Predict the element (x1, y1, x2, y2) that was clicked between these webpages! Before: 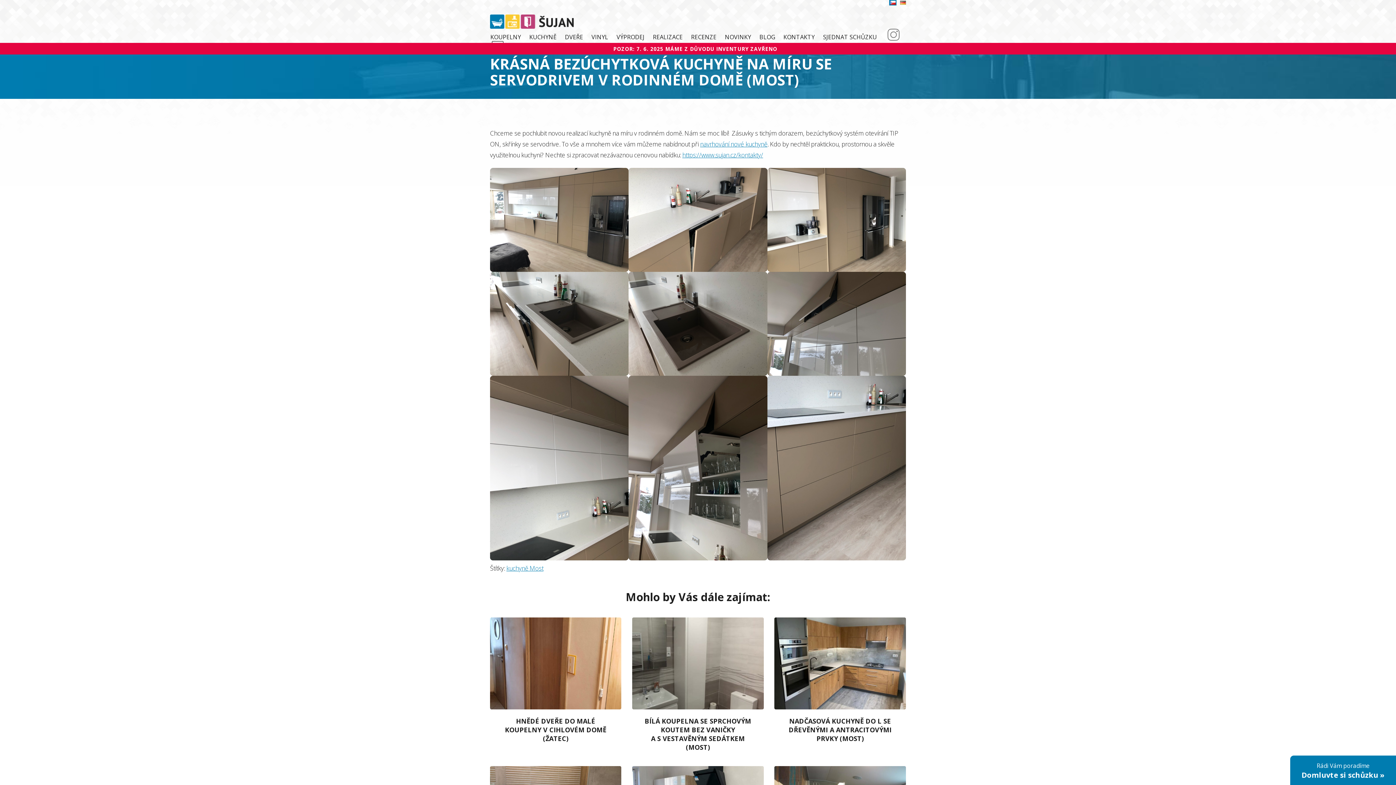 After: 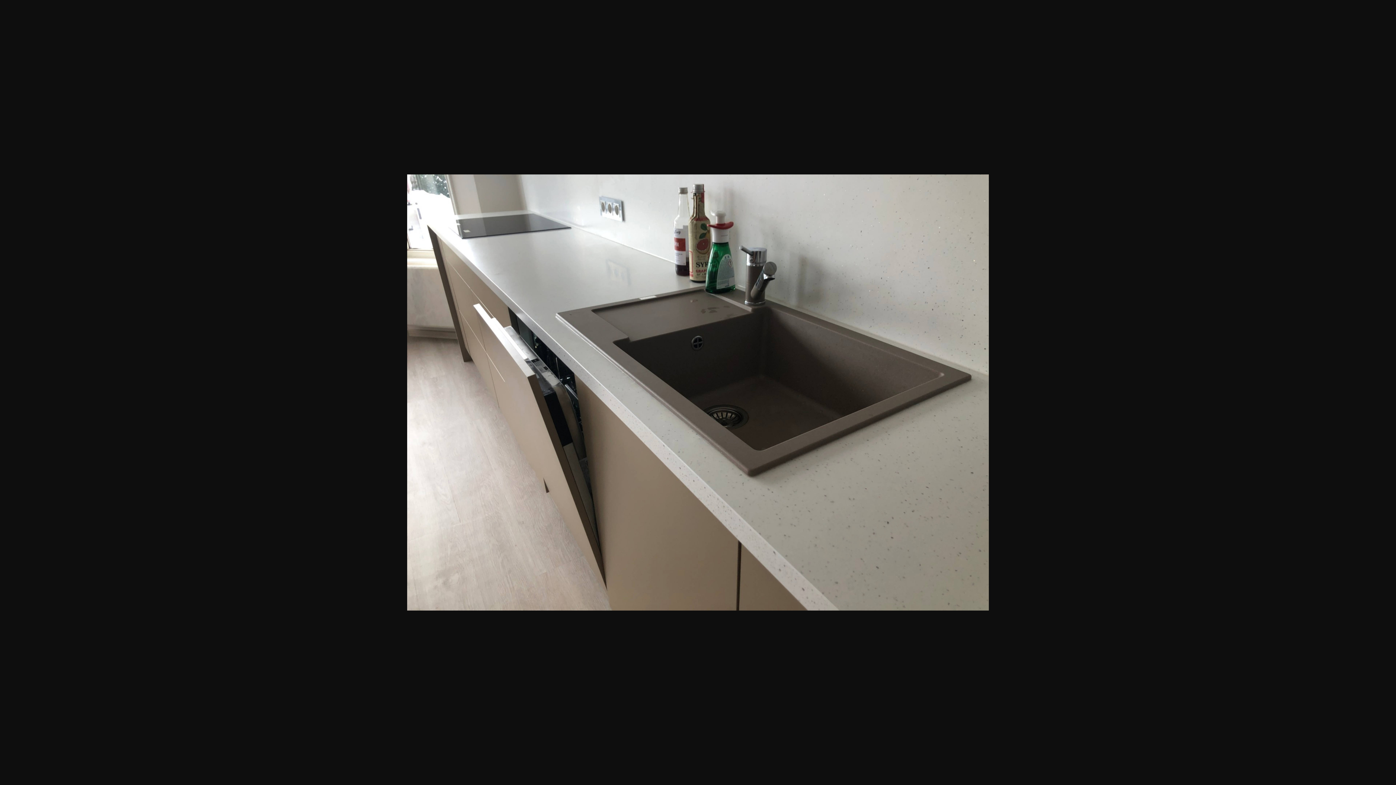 Action: bbox: (490, 271, 628, 375)